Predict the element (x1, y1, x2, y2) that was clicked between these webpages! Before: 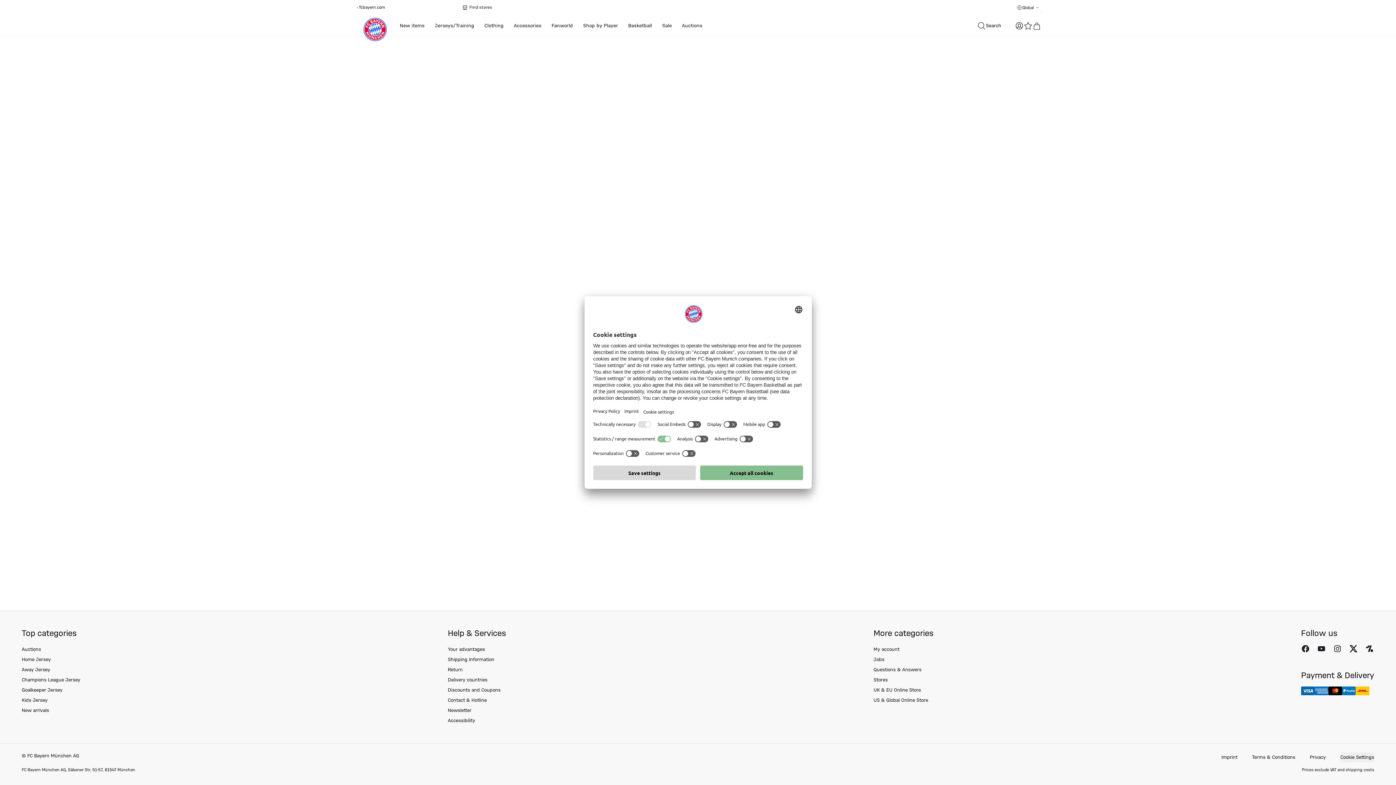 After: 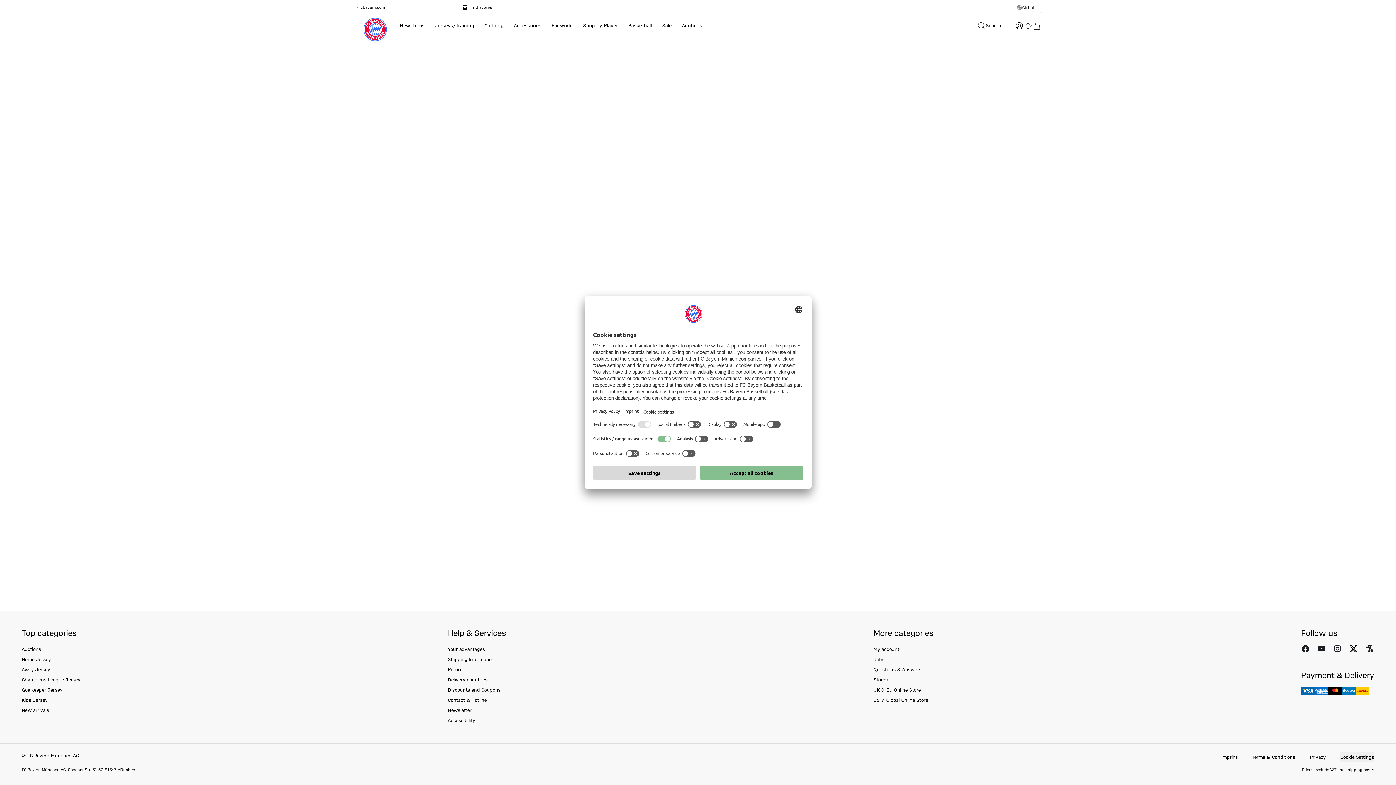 Action: label: Jobs bbox: (873, 657, 884, 662)